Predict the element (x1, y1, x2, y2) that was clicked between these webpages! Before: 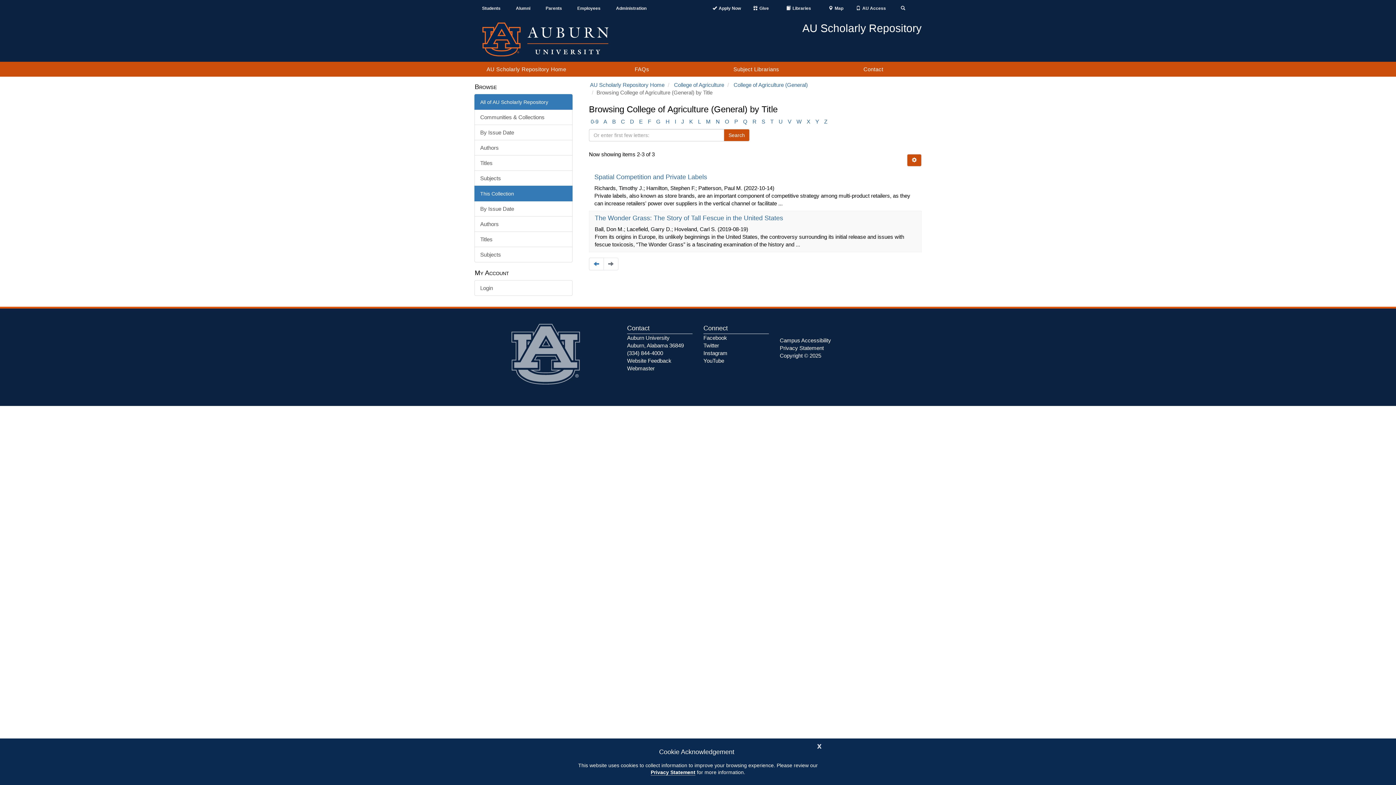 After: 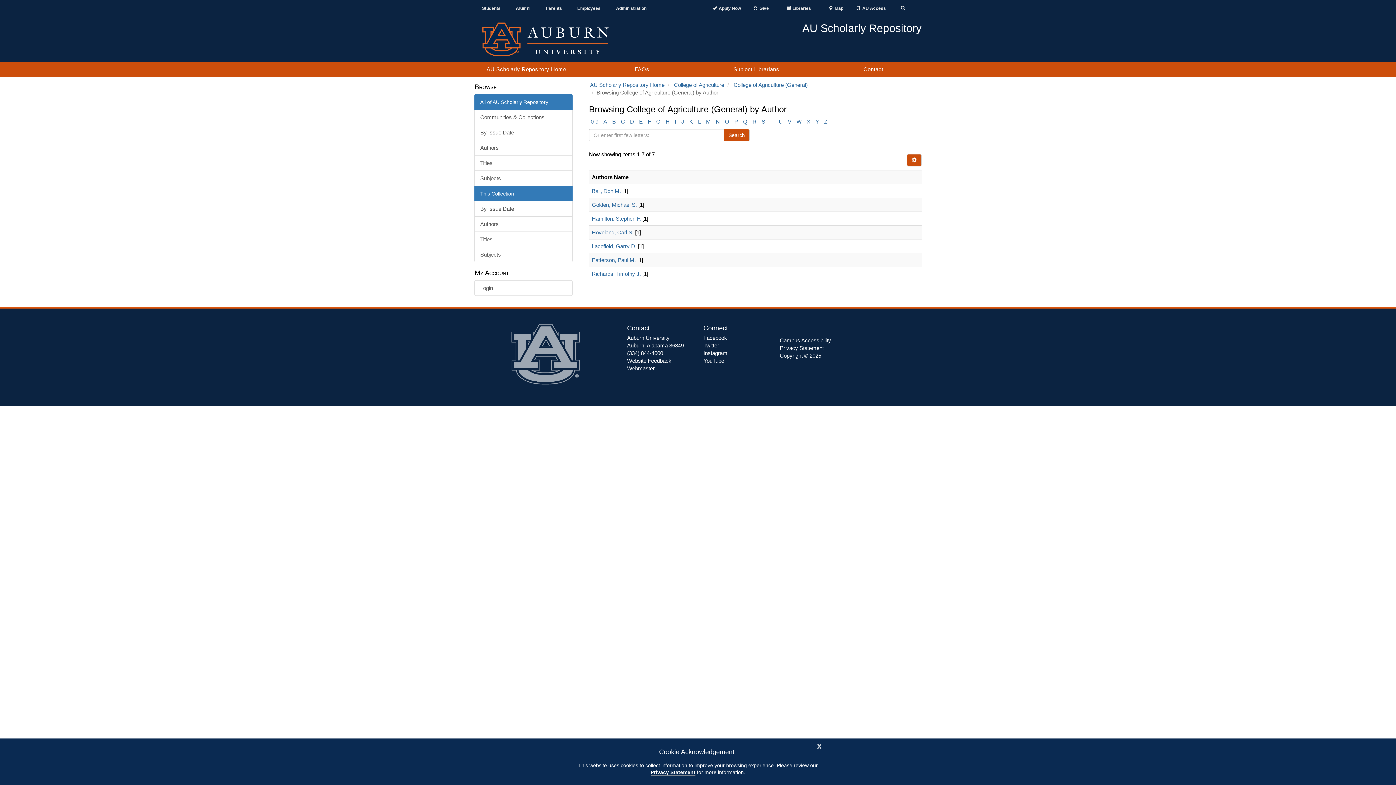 Action: label: Authors bbox: (474, 216, 572, 232)